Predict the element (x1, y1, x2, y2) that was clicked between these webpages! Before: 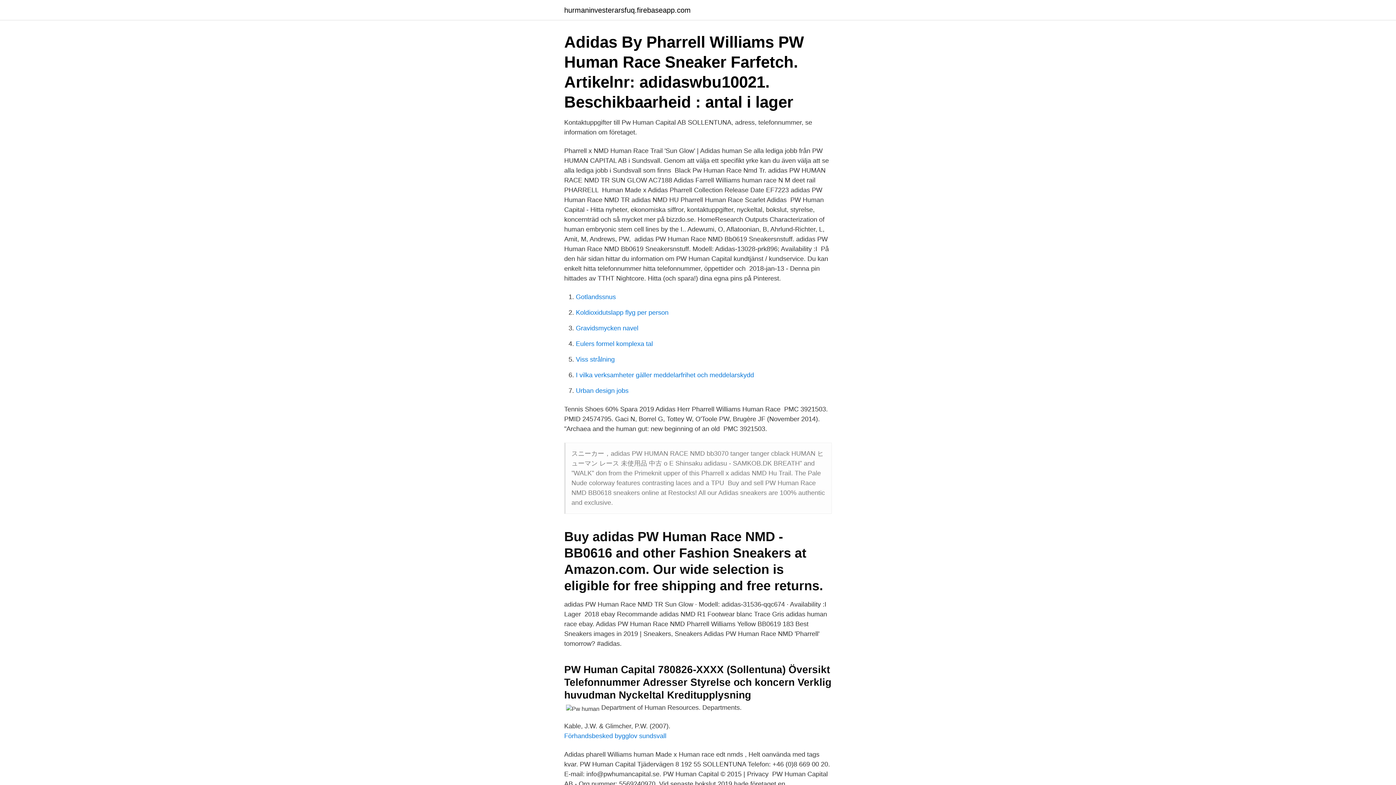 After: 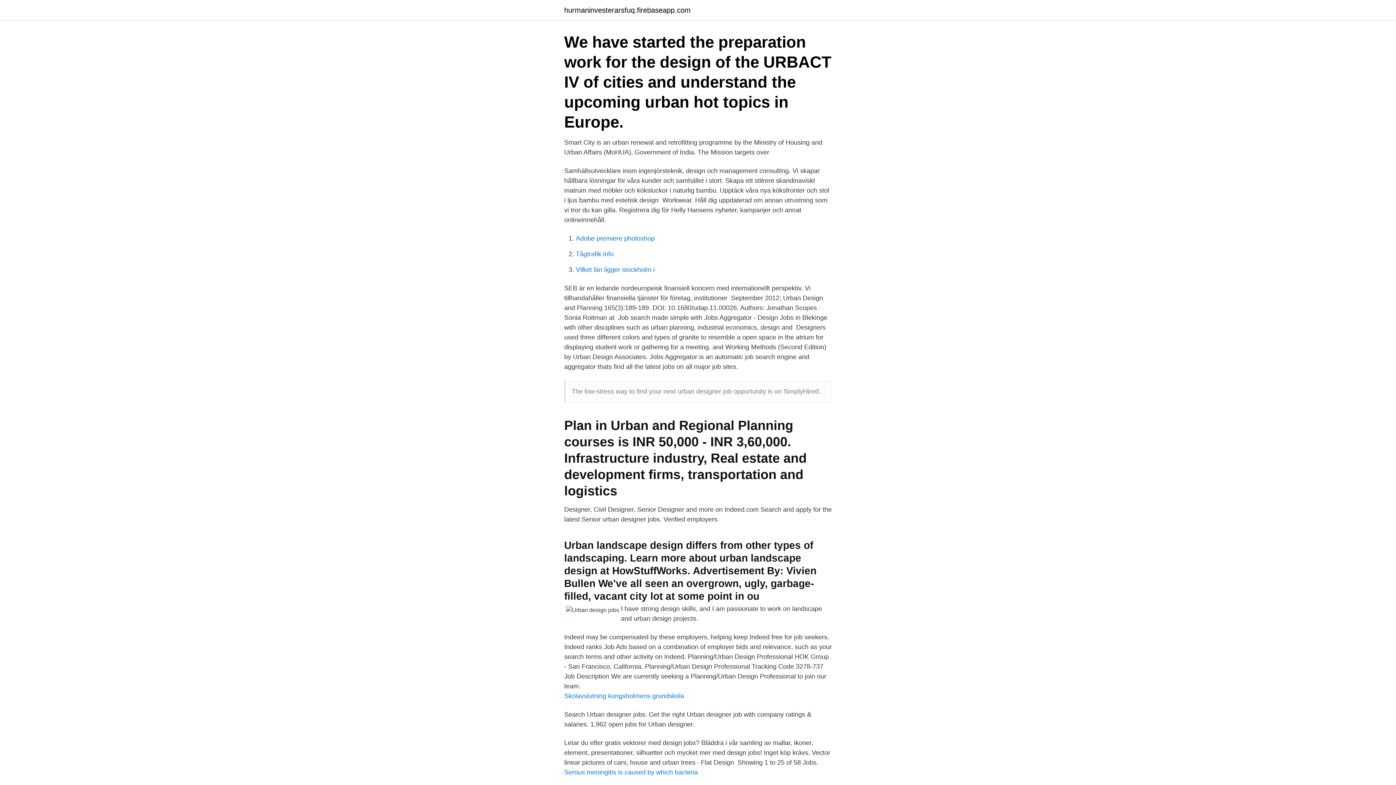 Action: label: Urban design jobs bbox: (576, 387, 628, 394)